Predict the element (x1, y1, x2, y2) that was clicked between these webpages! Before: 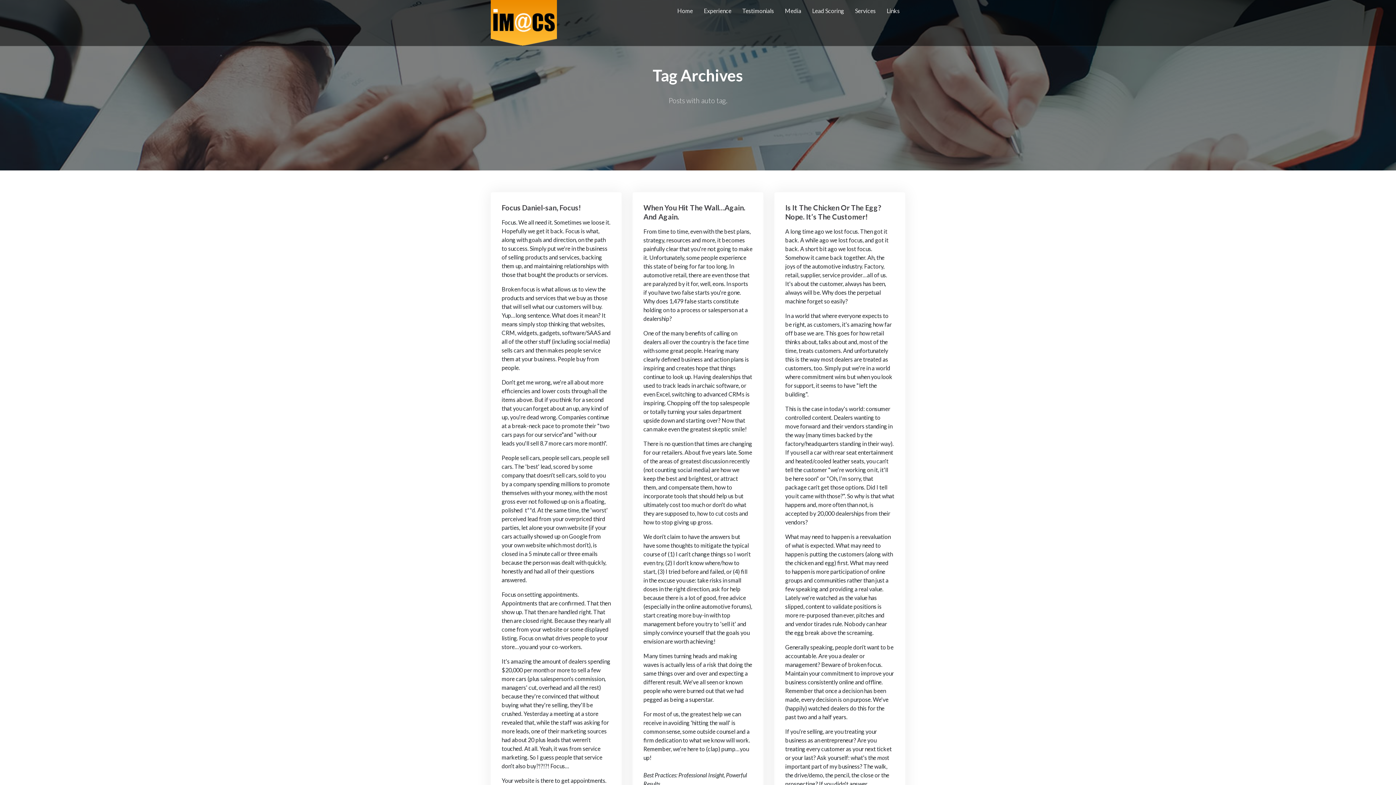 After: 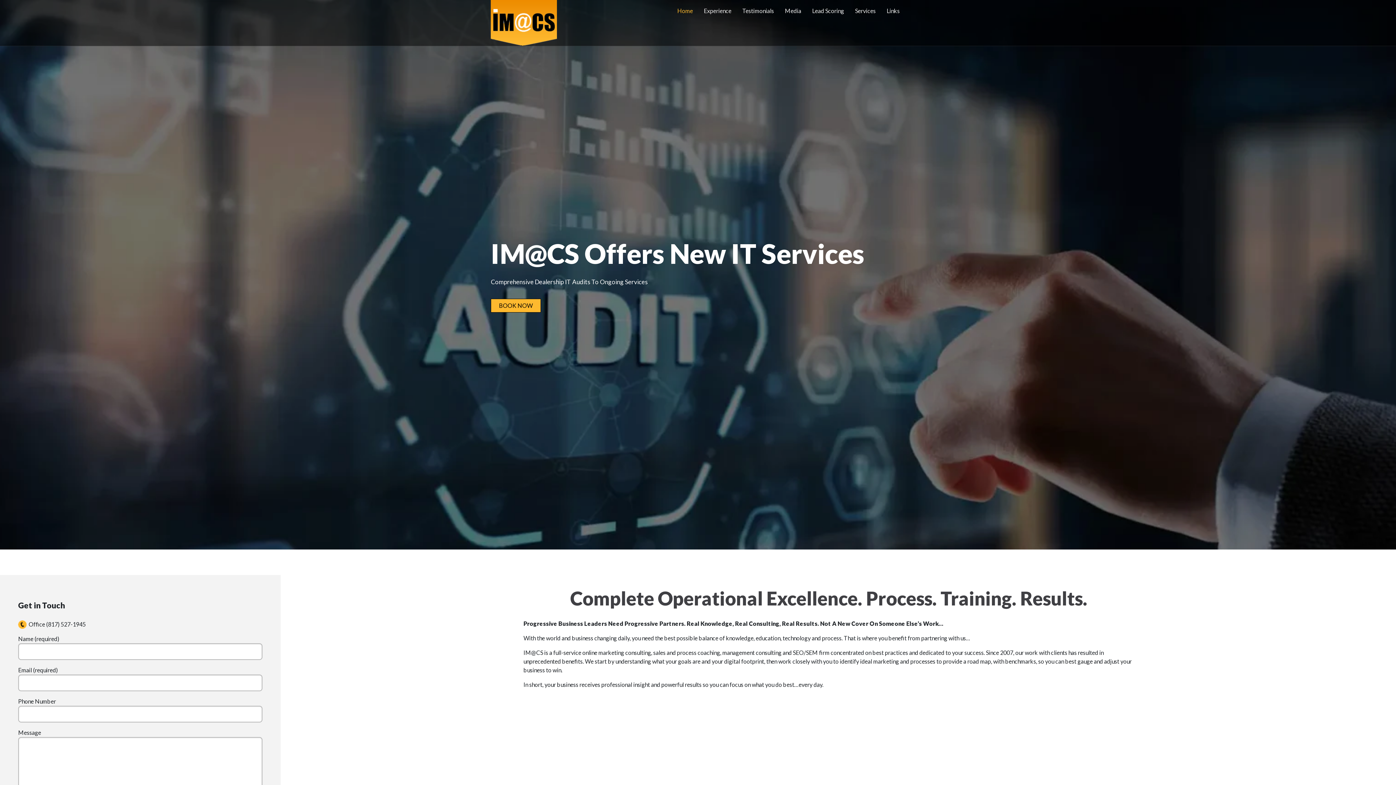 Action: bbox: (490, 0, 557, 45)